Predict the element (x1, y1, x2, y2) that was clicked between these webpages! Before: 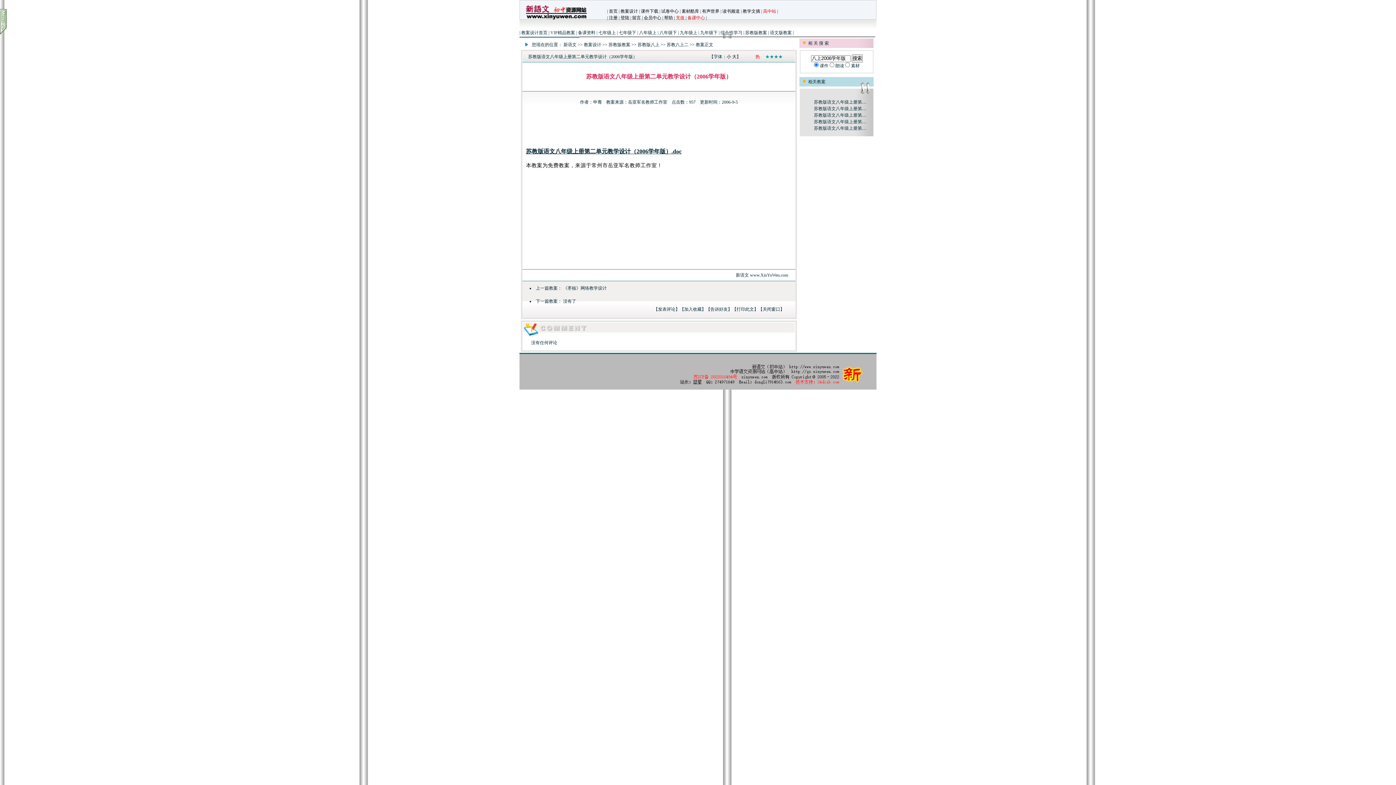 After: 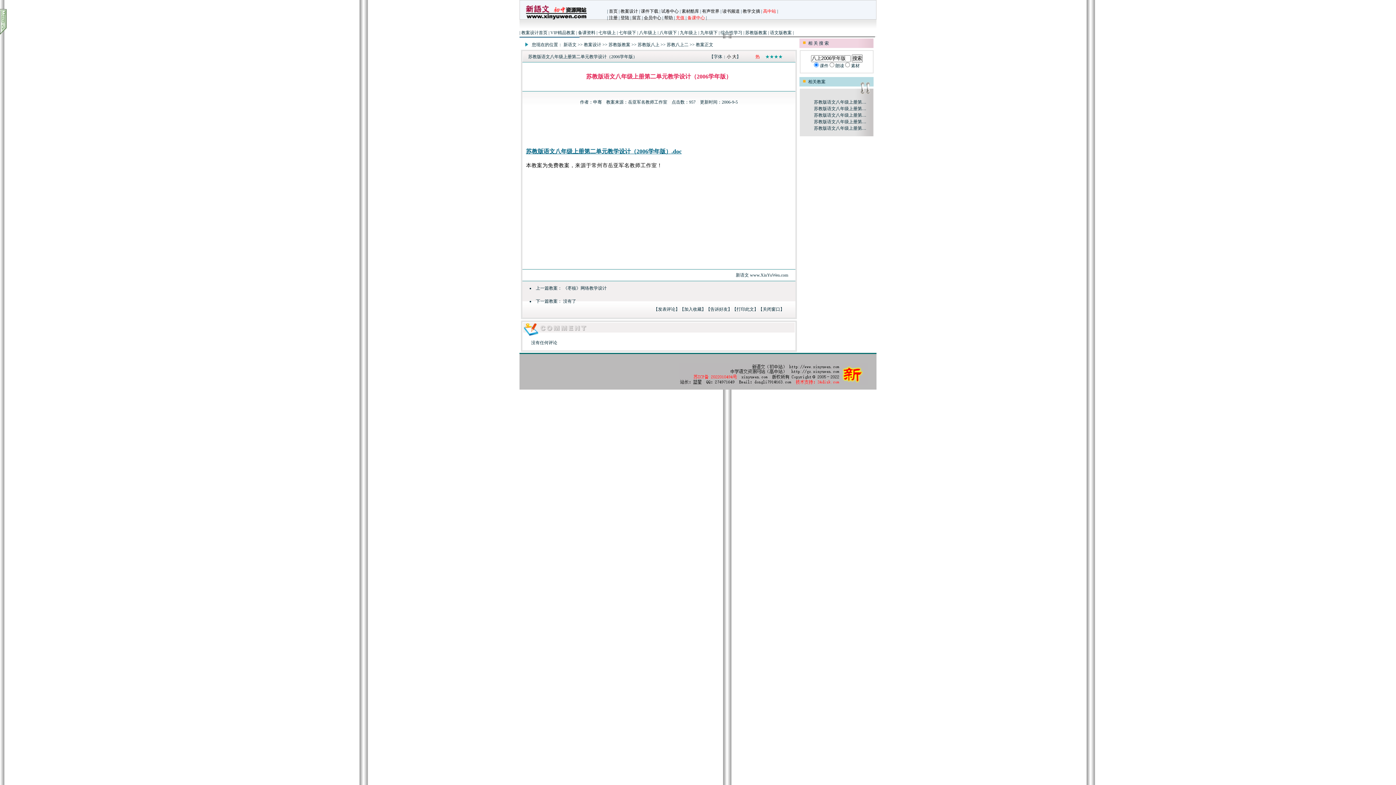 Action: label: 苏教版语文八年级上册第二单元教学设计（2006学年版）.doc bbox: (526, 148, 681, 154)